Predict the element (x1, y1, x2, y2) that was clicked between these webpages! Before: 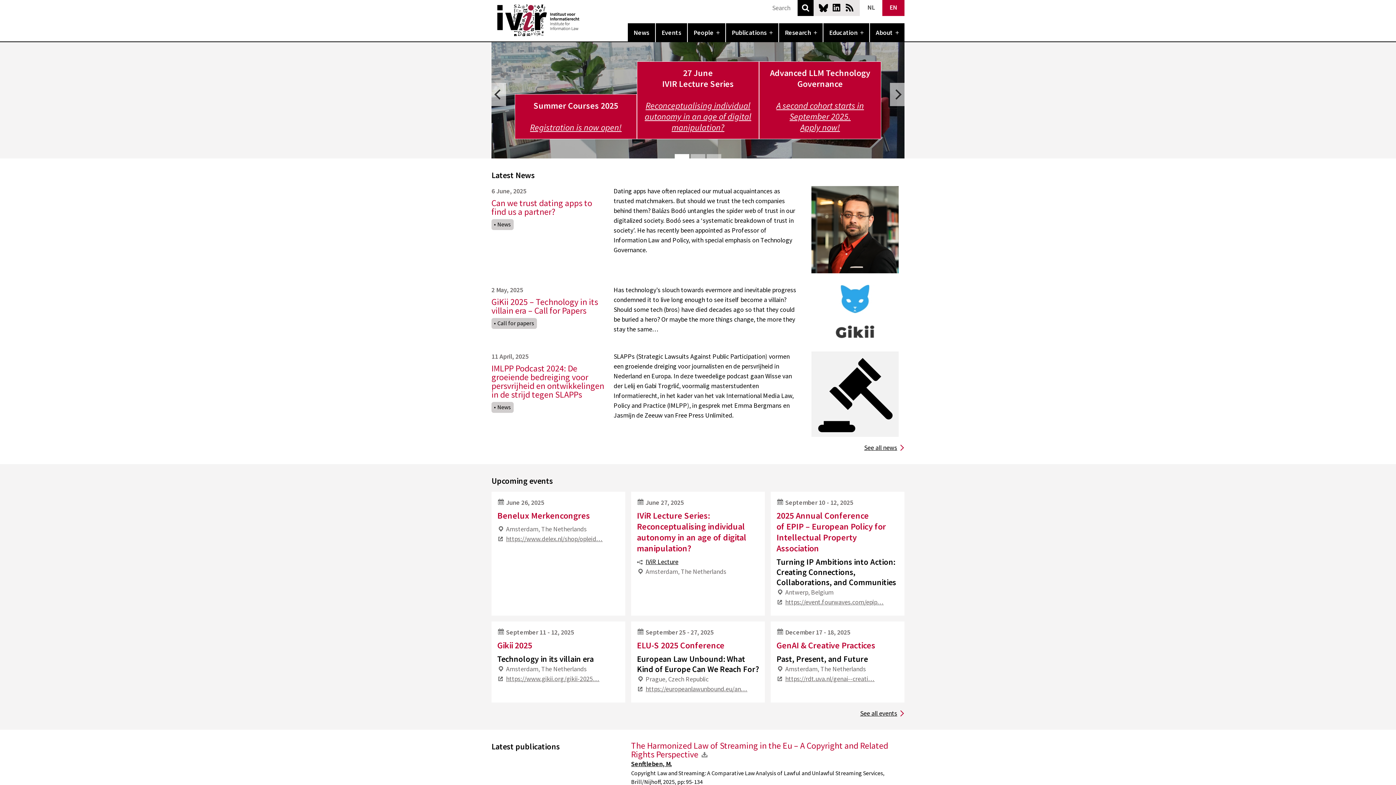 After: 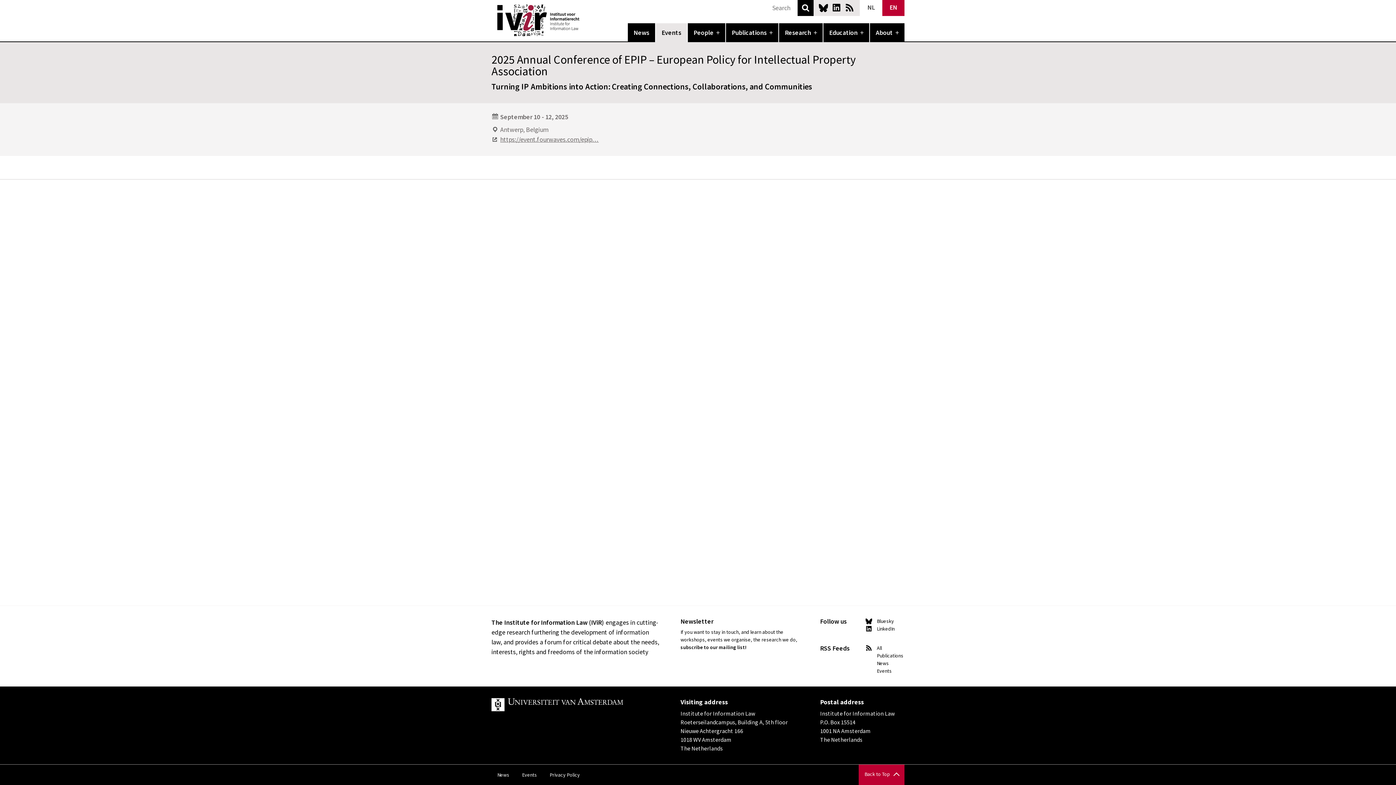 Action: bbox: (776, 510, 886, 554) label: 2025 Annual Conference of EPIP – European Policy for Intellectual Property Association